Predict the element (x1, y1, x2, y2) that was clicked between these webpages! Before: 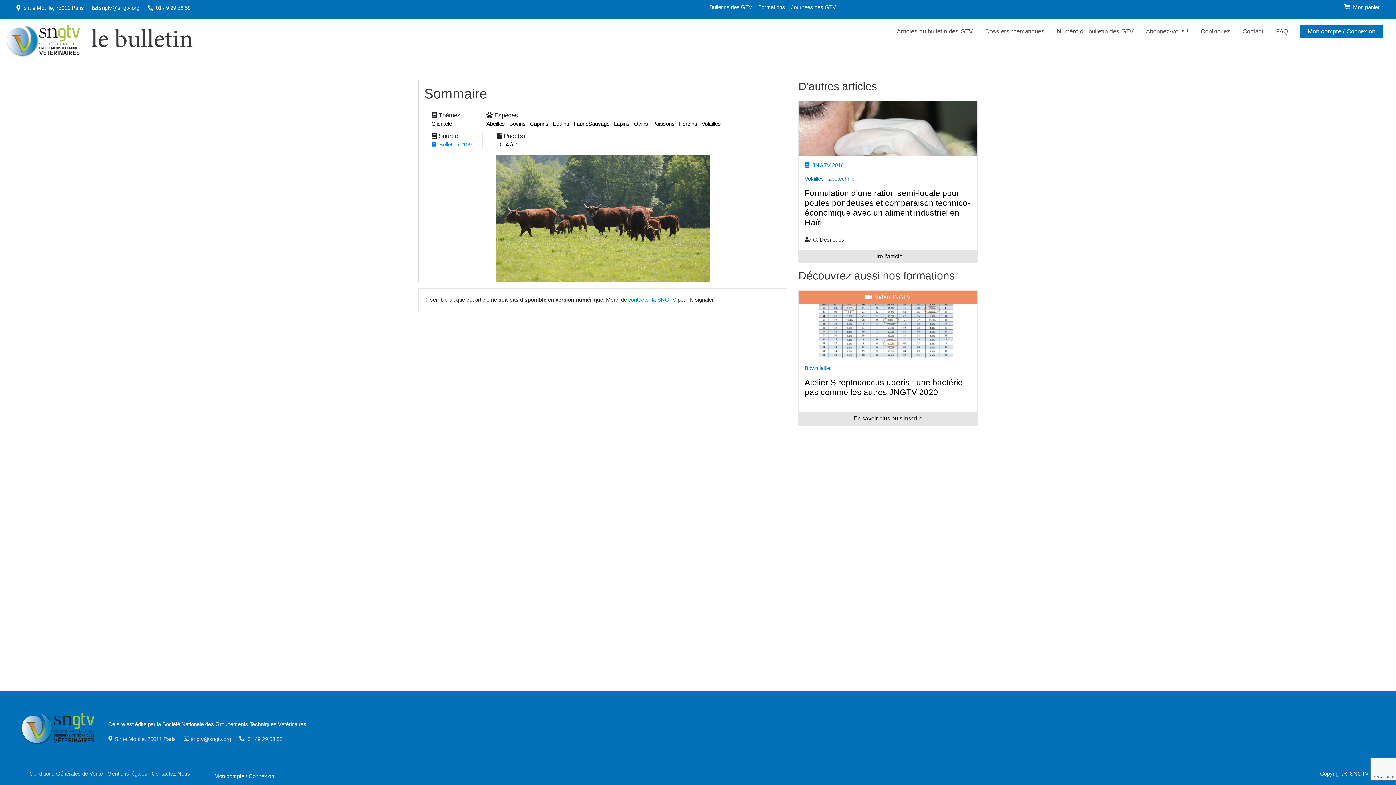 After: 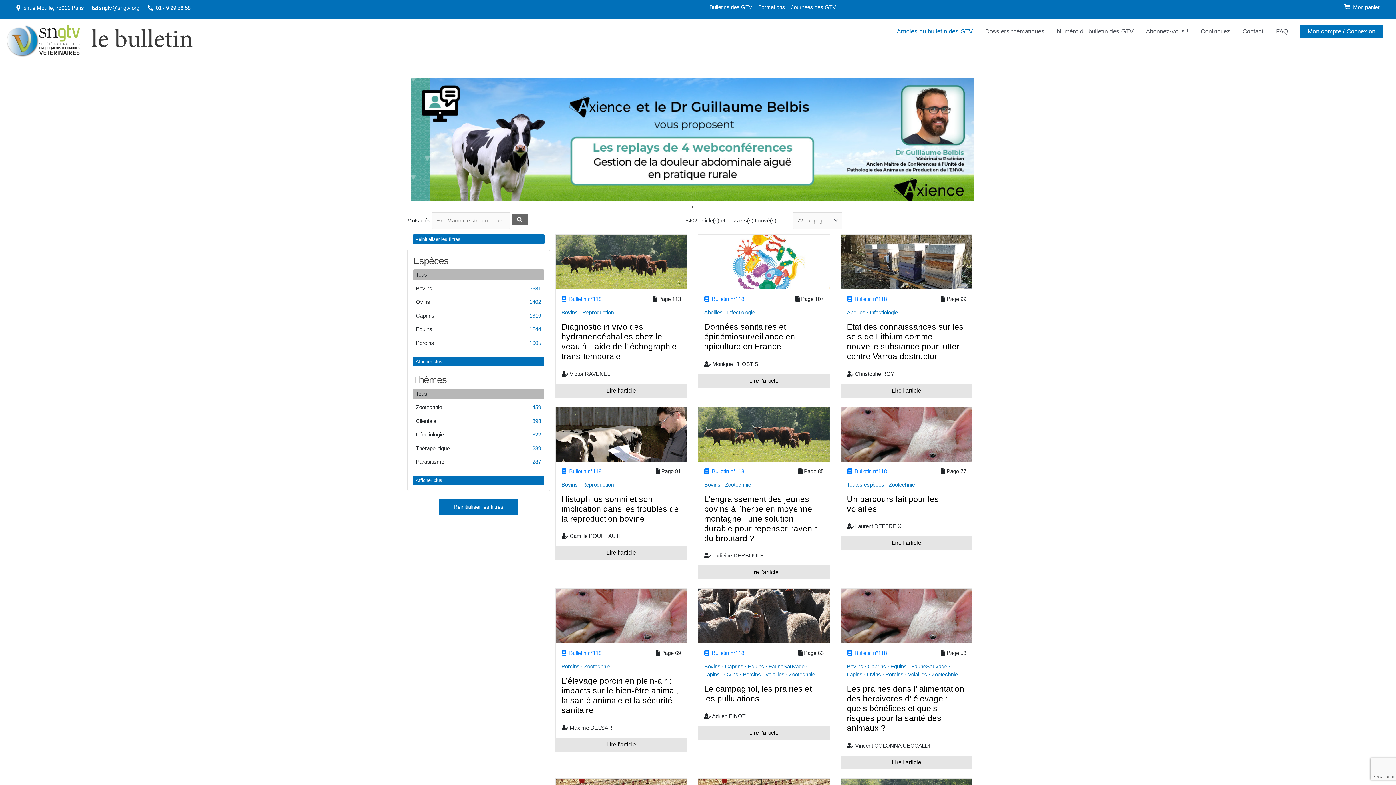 Action: label: Articles du bulletin des GTV bbox: (890, 19, 979, 44)